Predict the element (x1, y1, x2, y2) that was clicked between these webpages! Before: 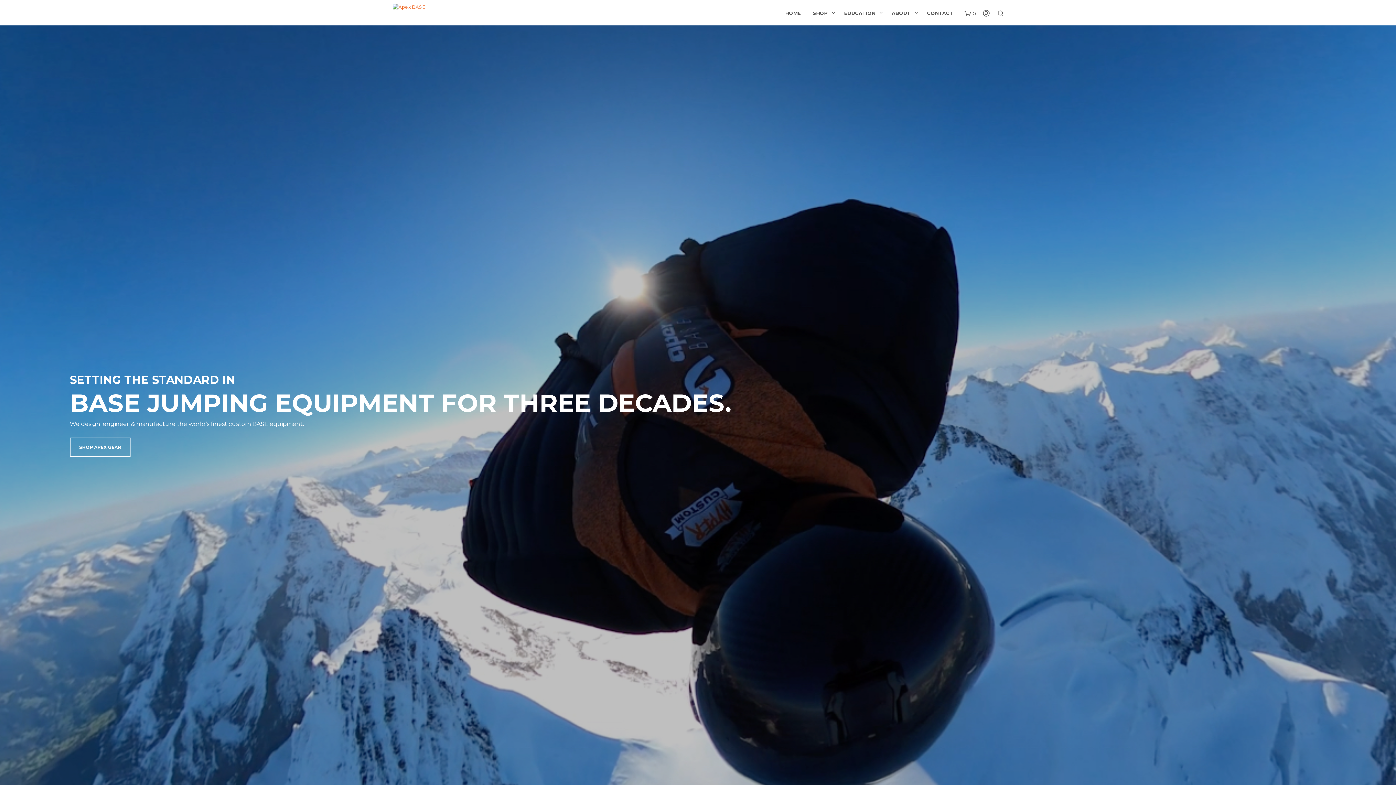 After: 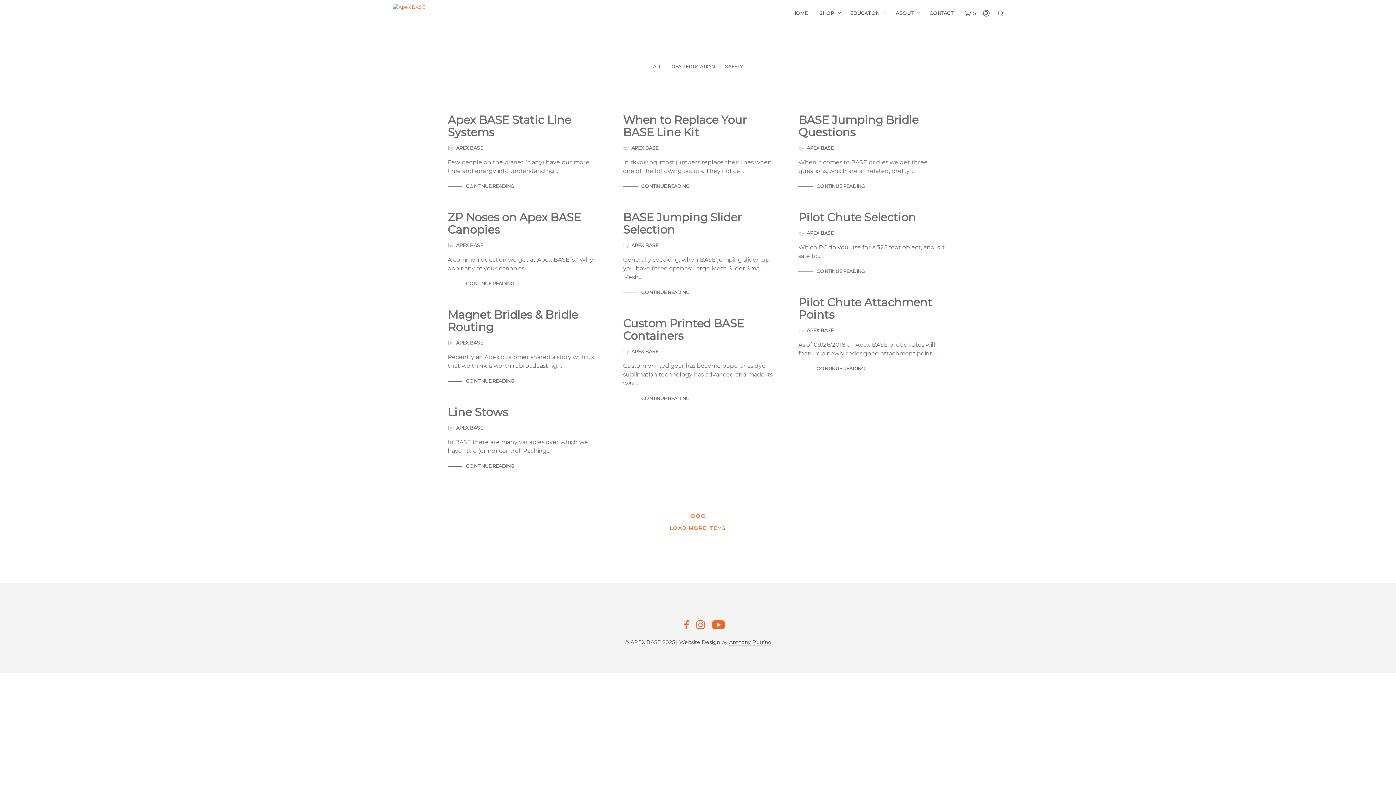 Action: label: EDUCATION bbox: (838, 7, 881, 19)